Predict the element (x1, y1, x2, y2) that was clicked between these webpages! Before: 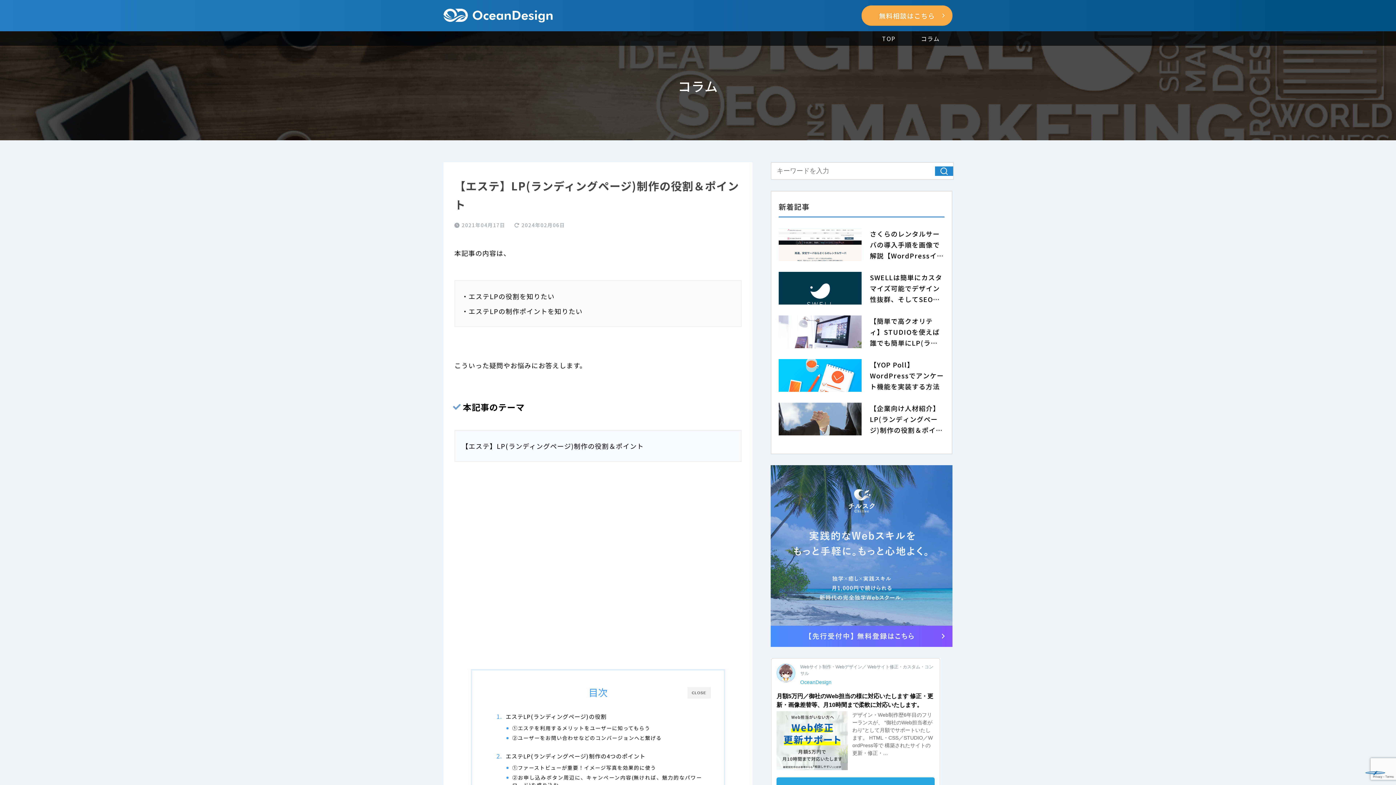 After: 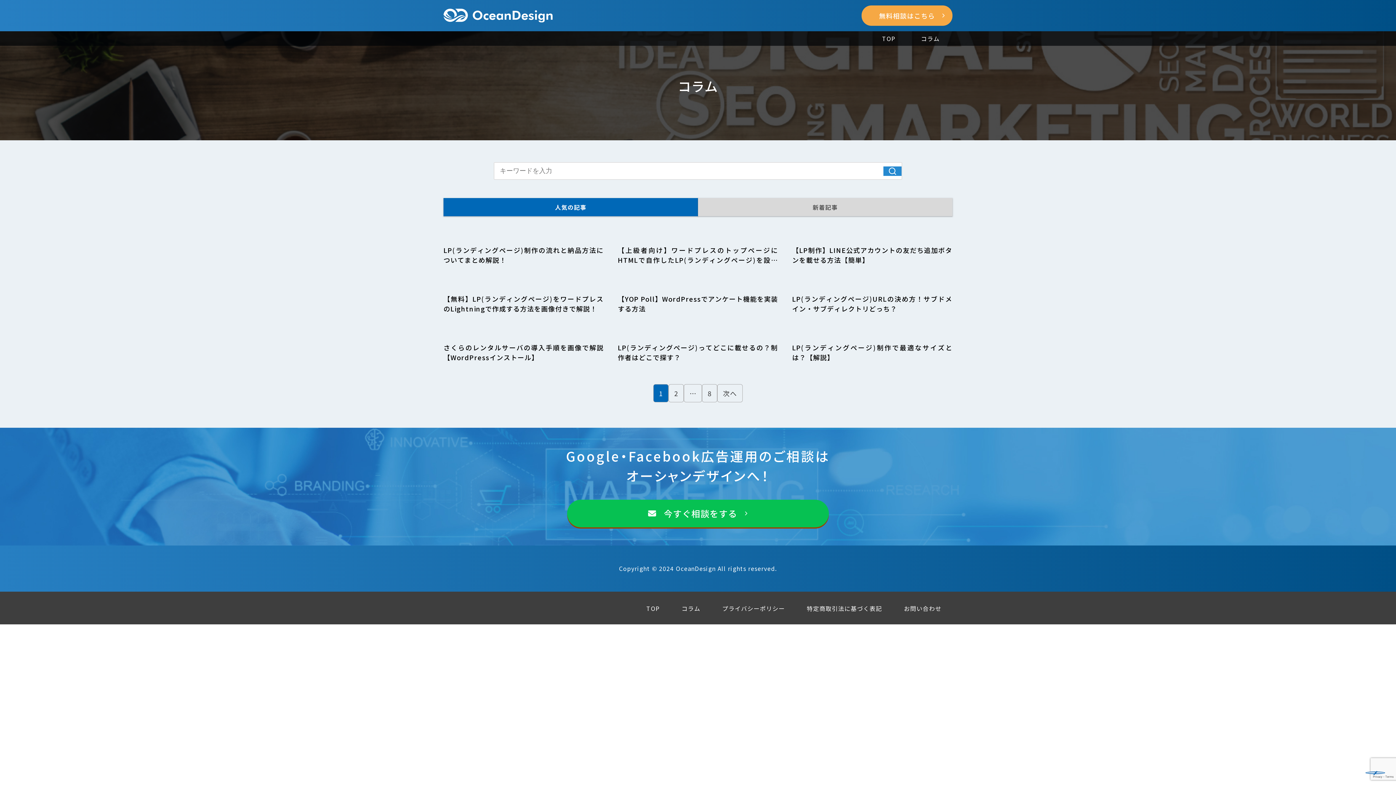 Action: bbox: (919, 31, 941, 45) label: コラム